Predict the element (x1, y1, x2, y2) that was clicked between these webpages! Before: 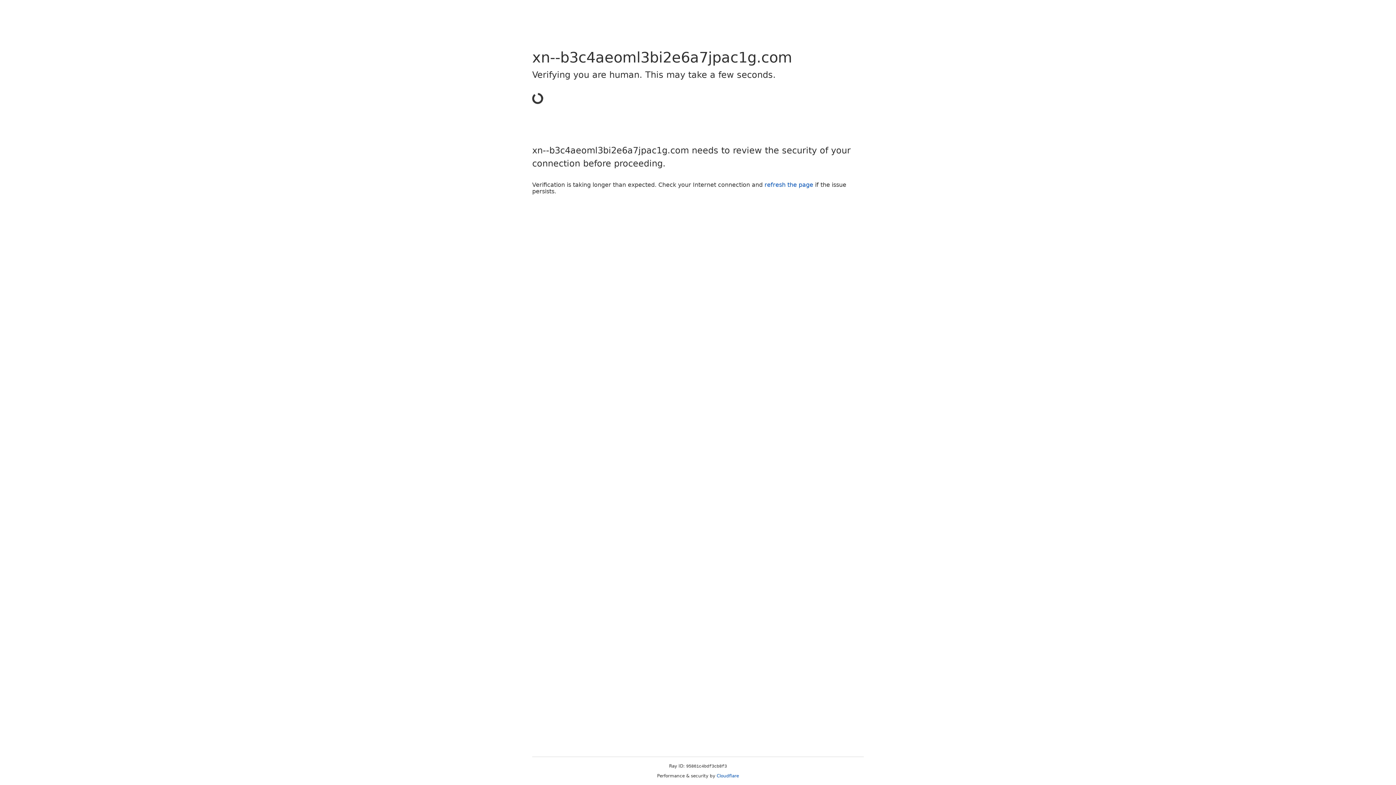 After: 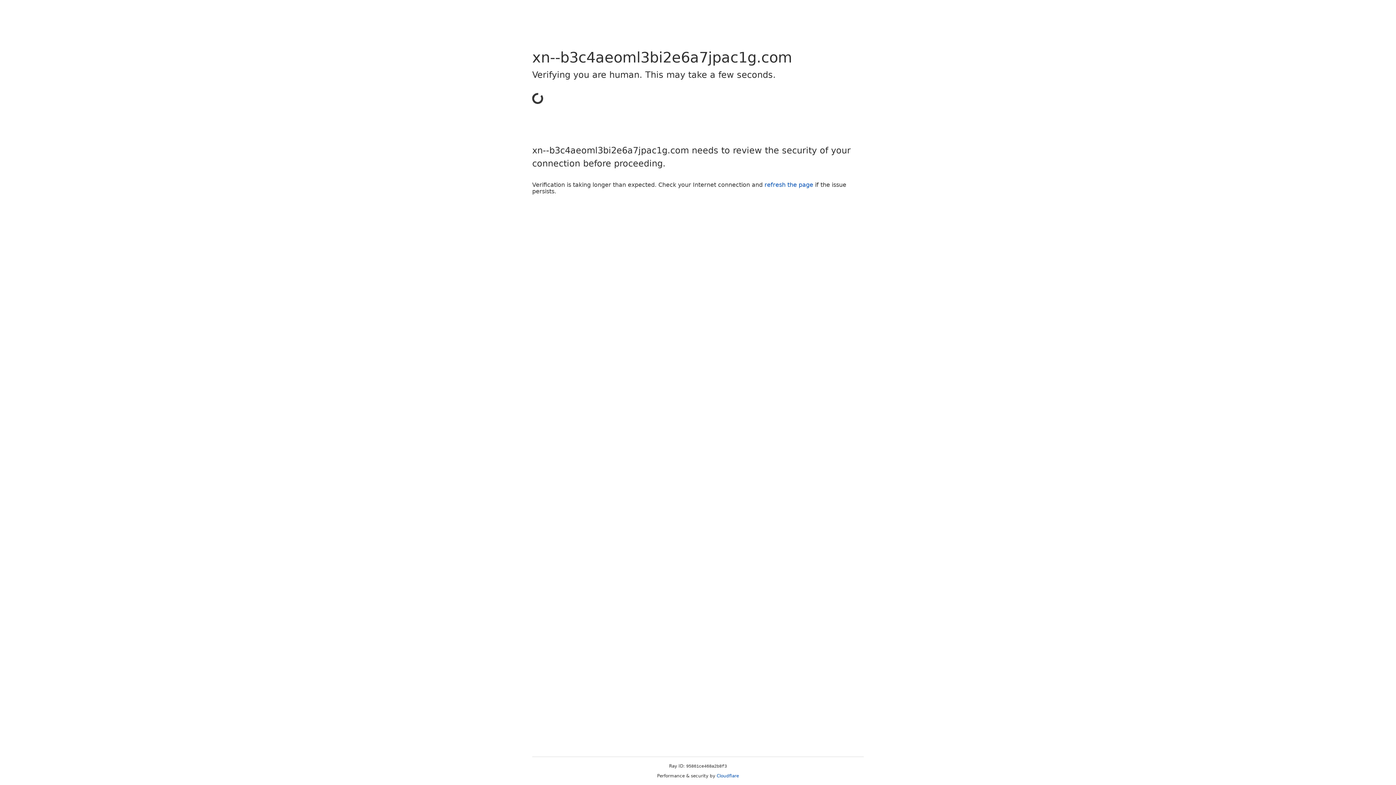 Action: label: Cloudflare bbox: (716, 773, 739, 778)